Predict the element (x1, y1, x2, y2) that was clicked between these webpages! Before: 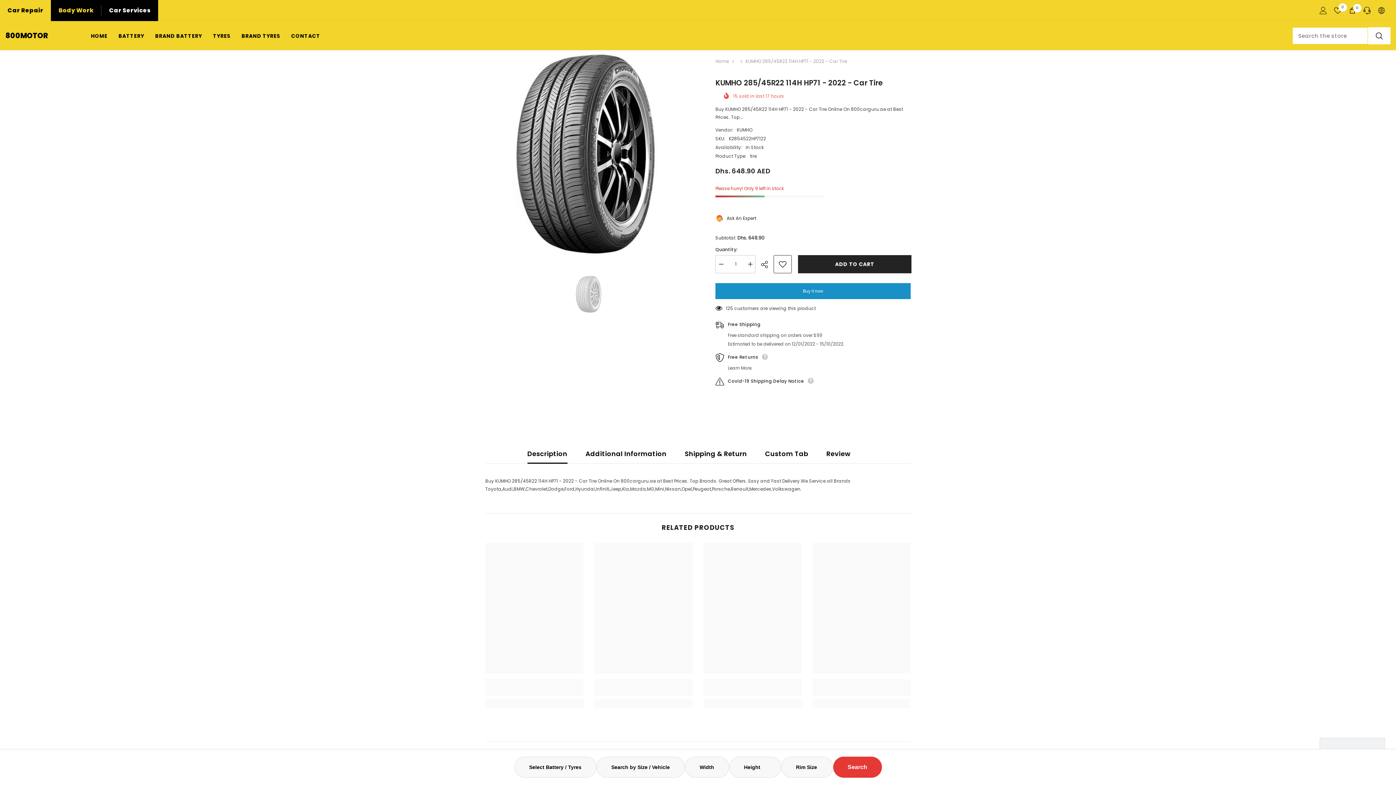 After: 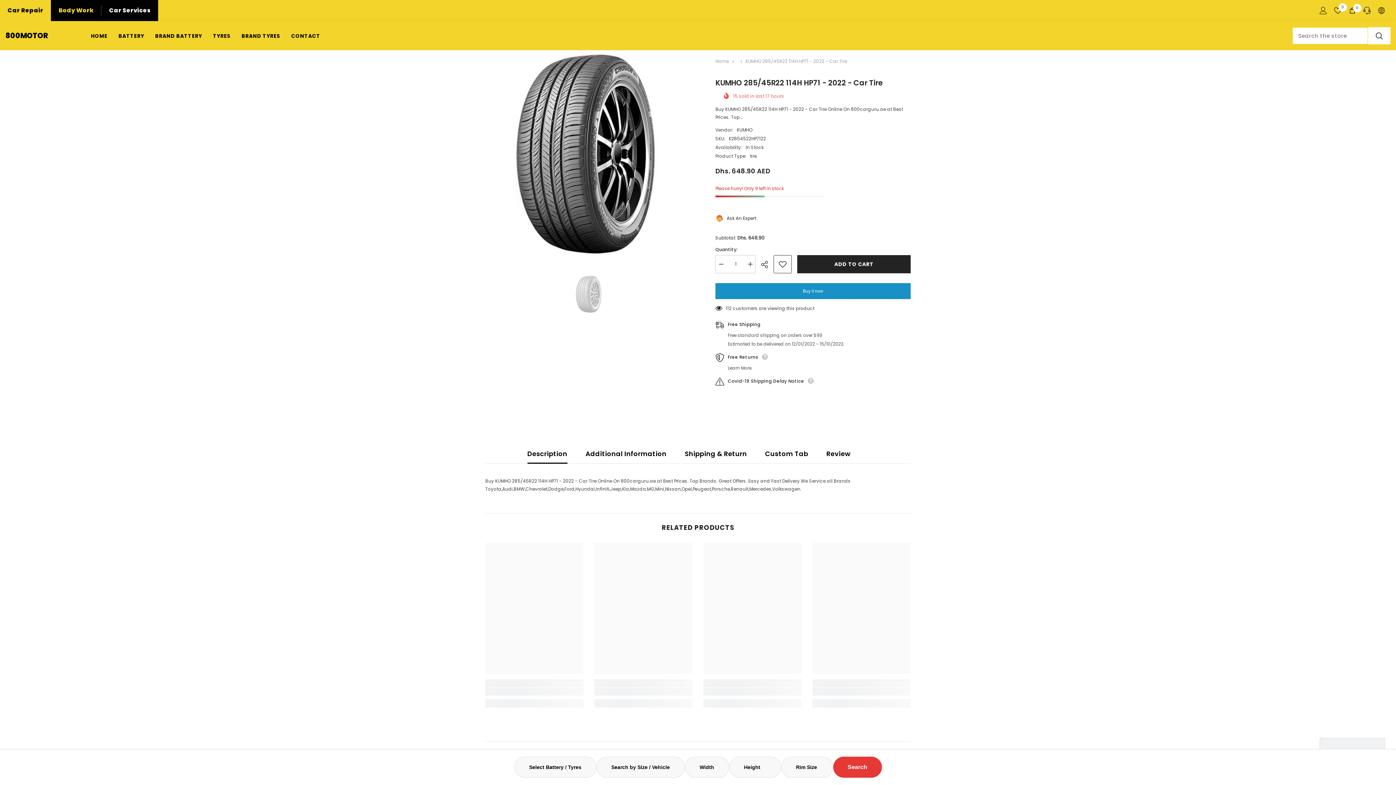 Action: bbox: (570, 265, 608, 322)